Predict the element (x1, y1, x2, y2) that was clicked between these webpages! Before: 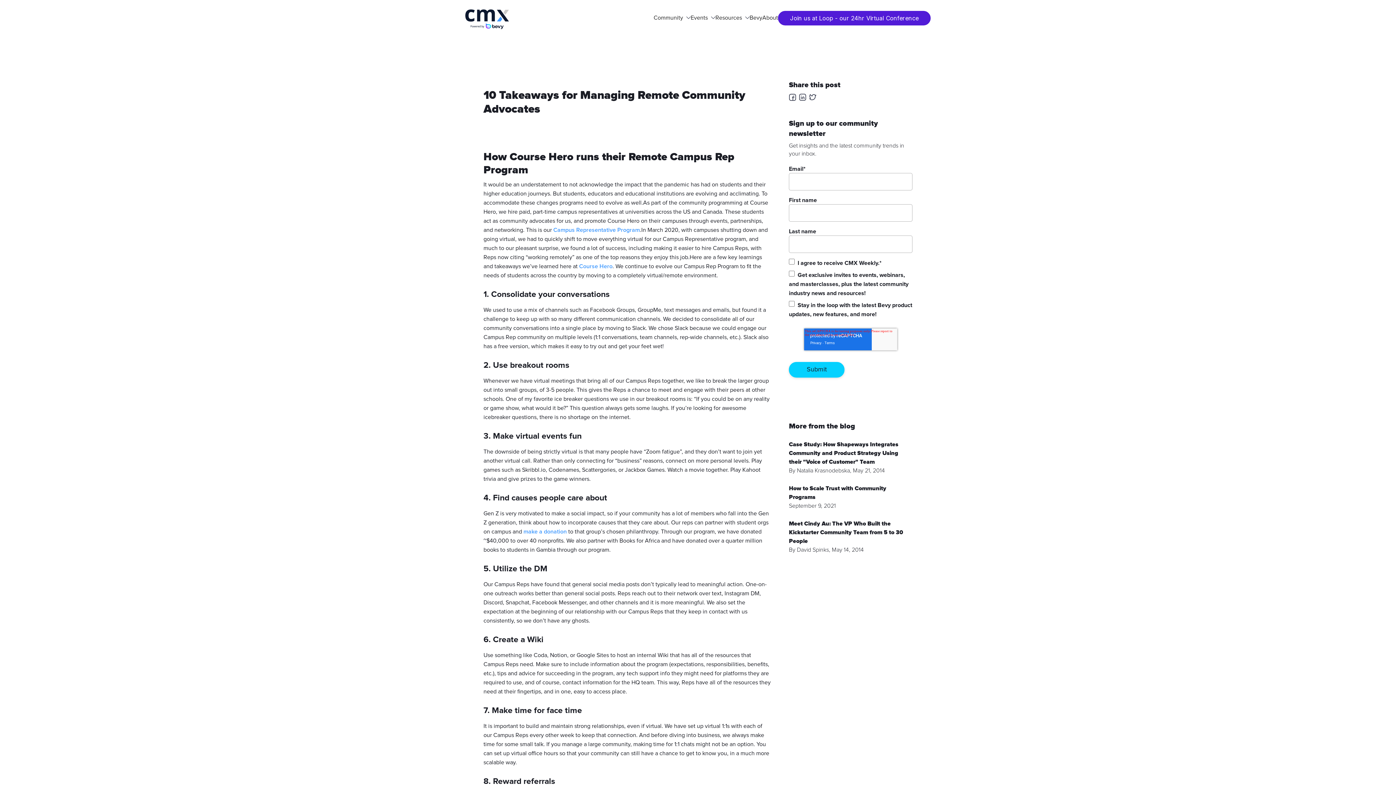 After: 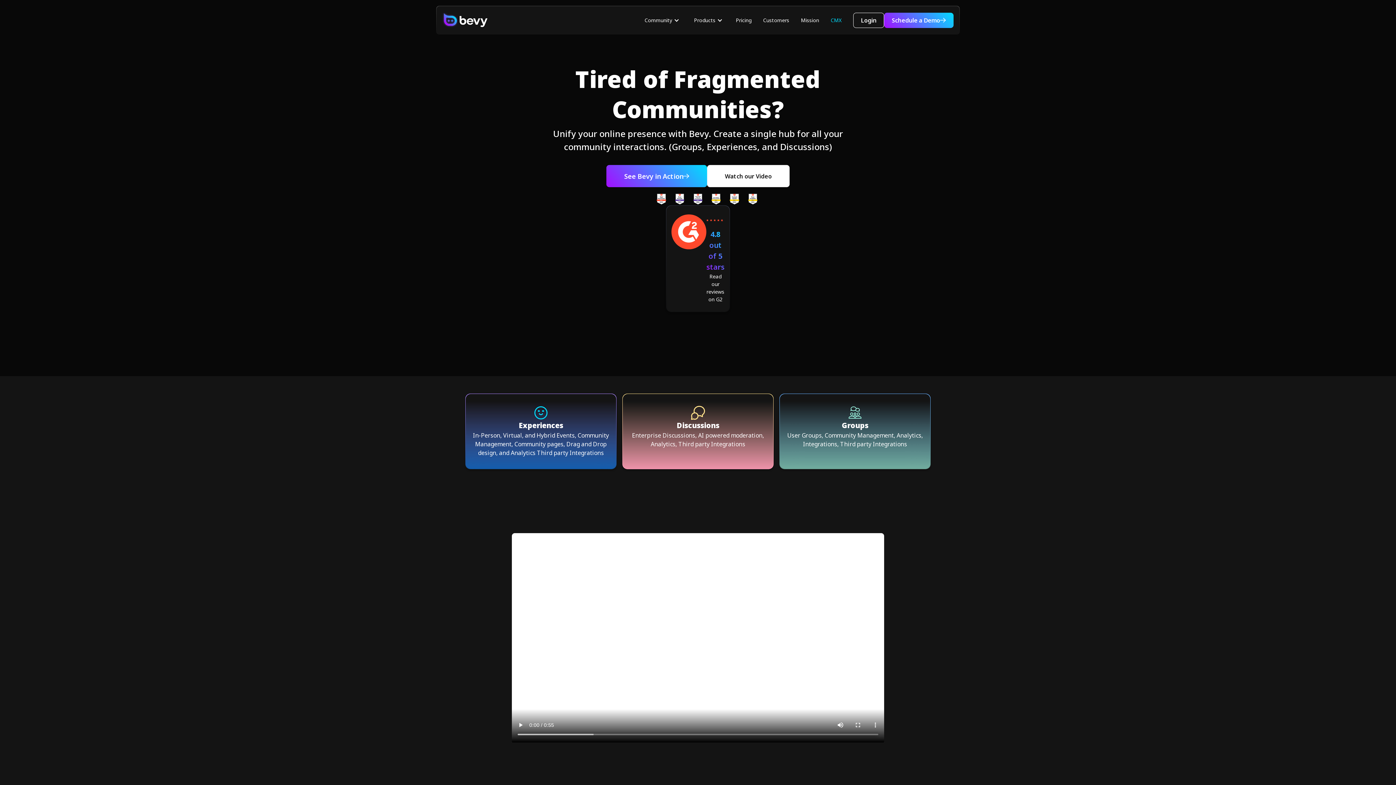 Action: label: Bevy bbox: (749, 10, 762, 25)